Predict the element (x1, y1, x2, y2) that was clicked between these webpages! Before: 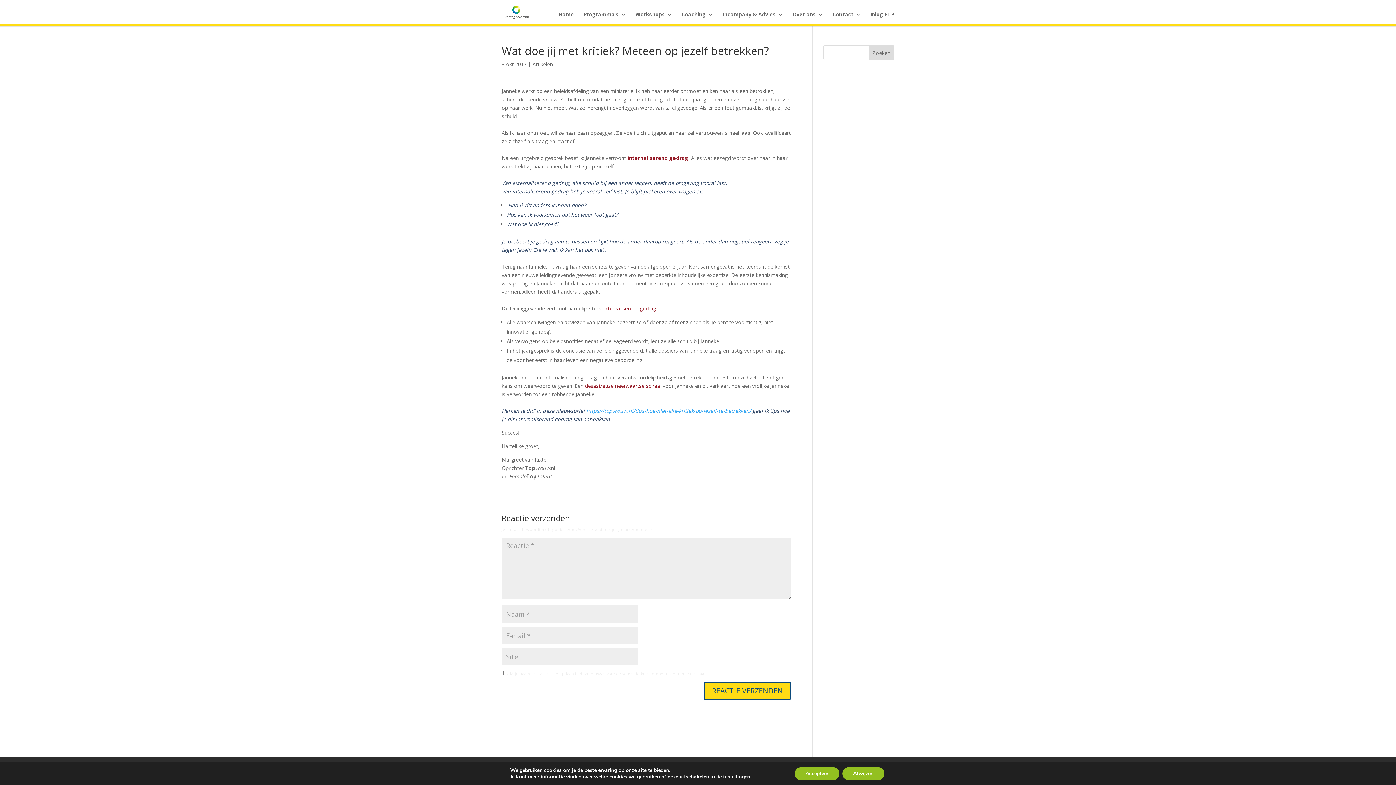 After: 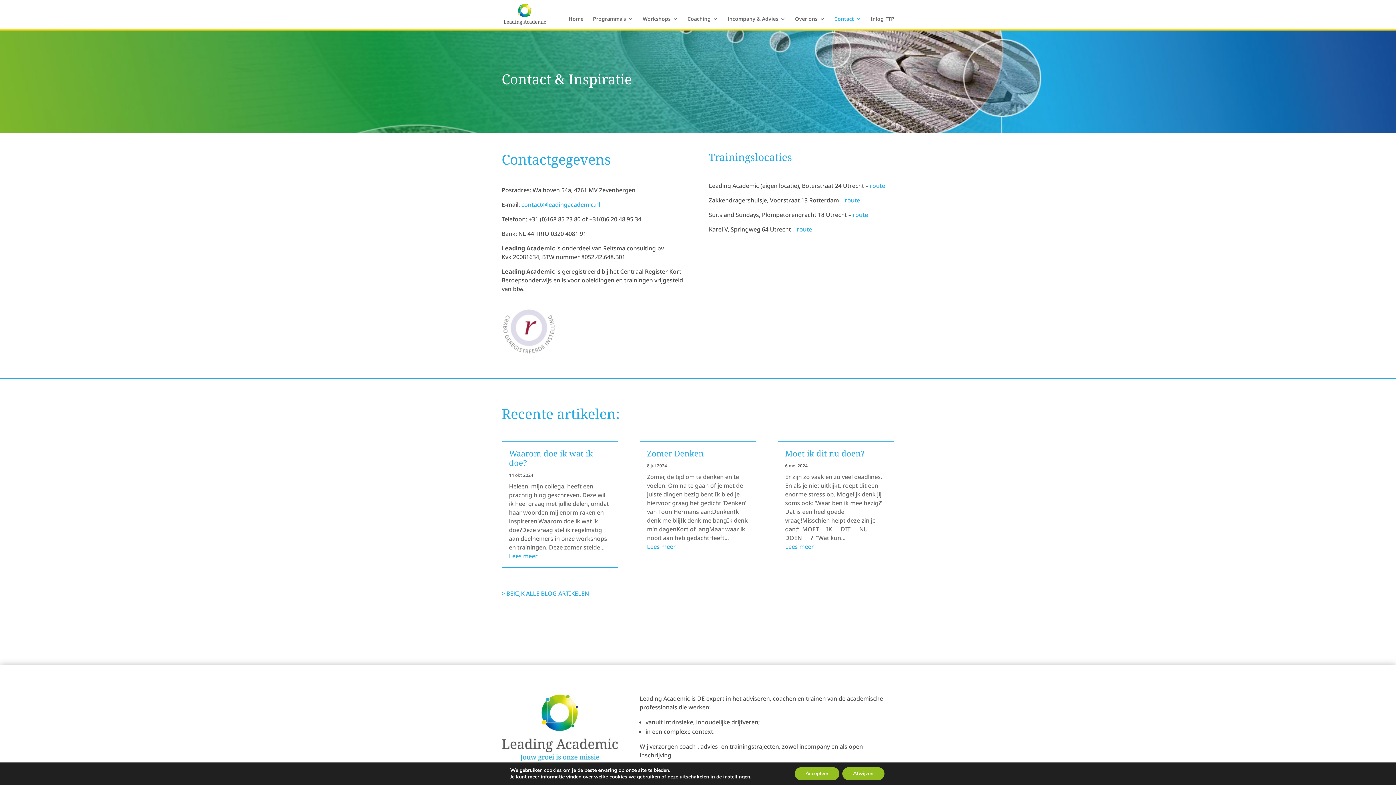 Action: label: Contact bbox: (832, 12, 861, 24)